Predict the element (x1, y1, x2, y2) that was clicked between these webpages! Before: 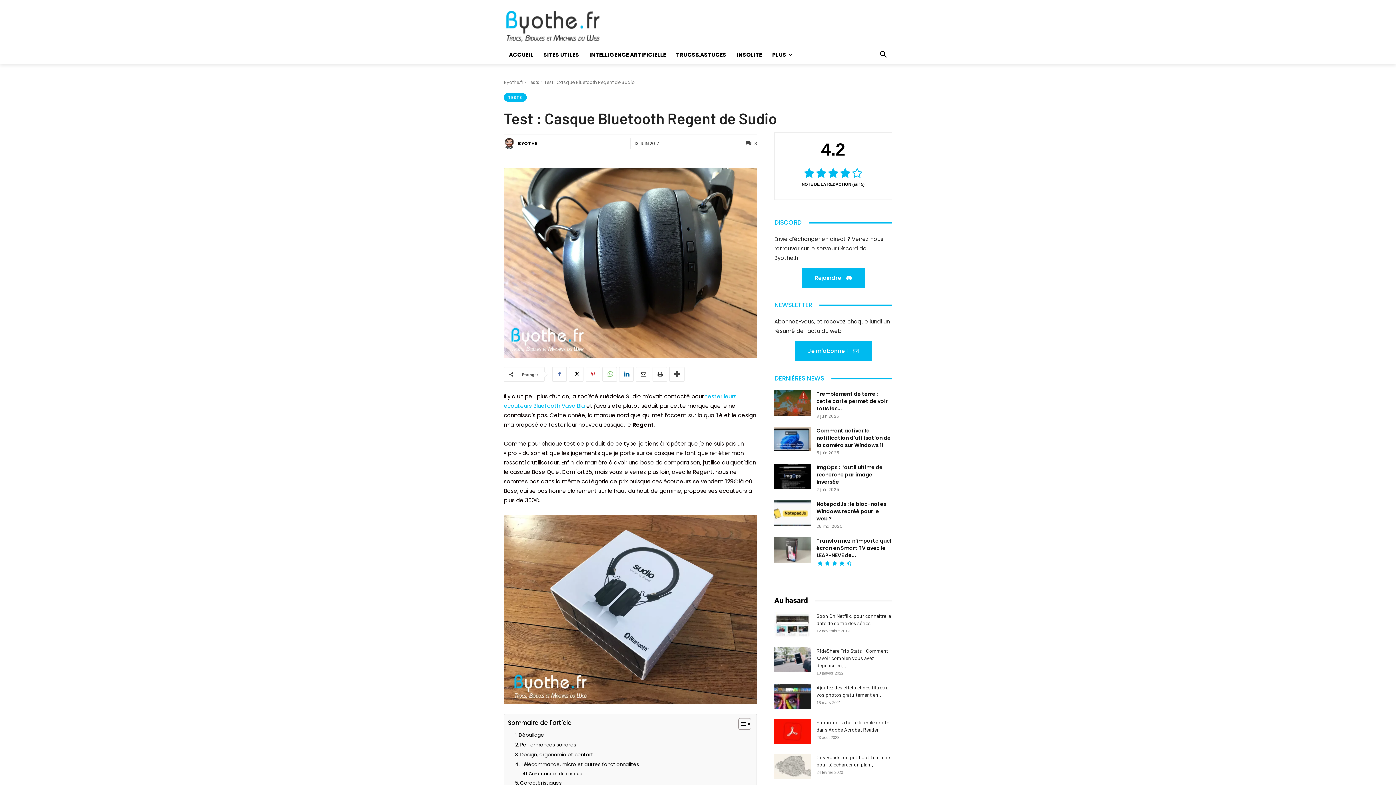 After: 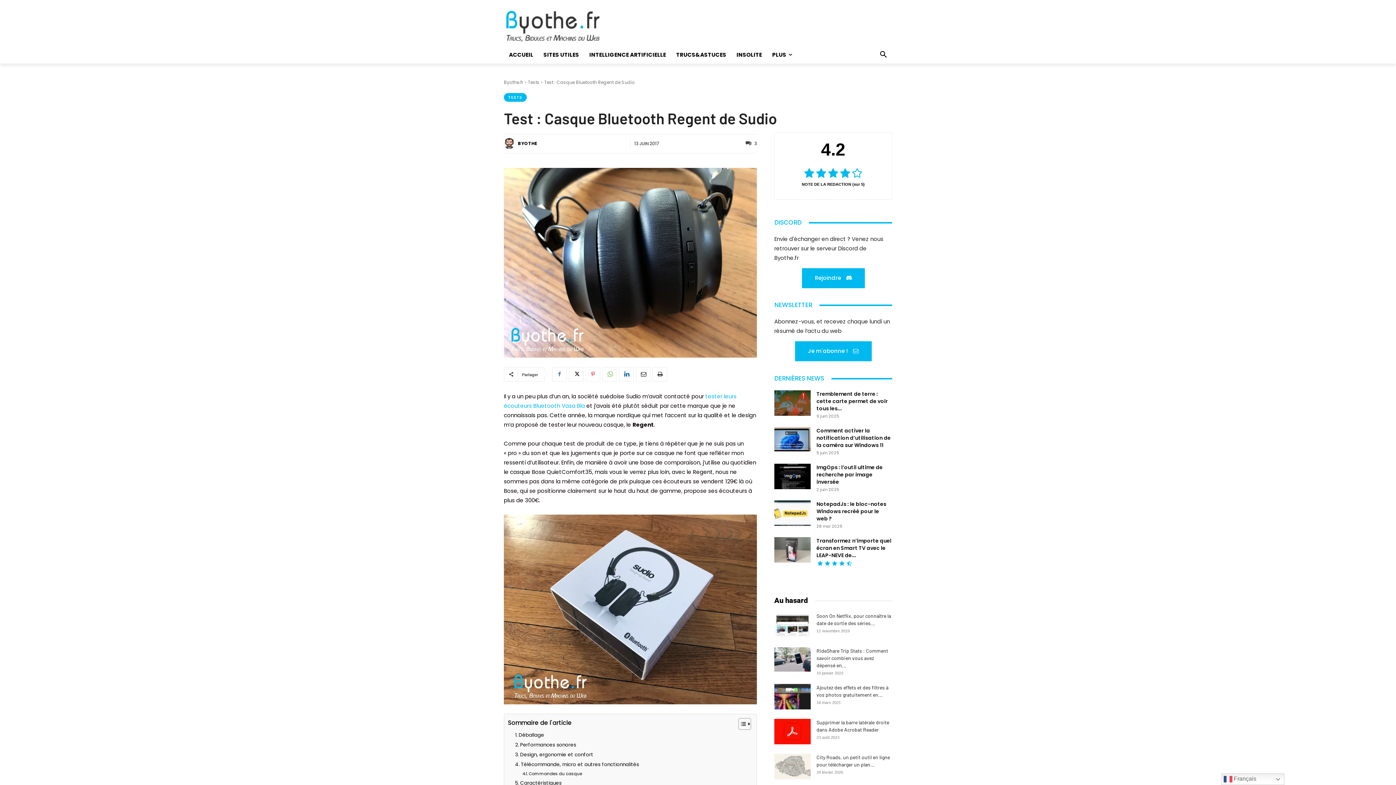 Action: bbox: (585, 367, 600, 381)